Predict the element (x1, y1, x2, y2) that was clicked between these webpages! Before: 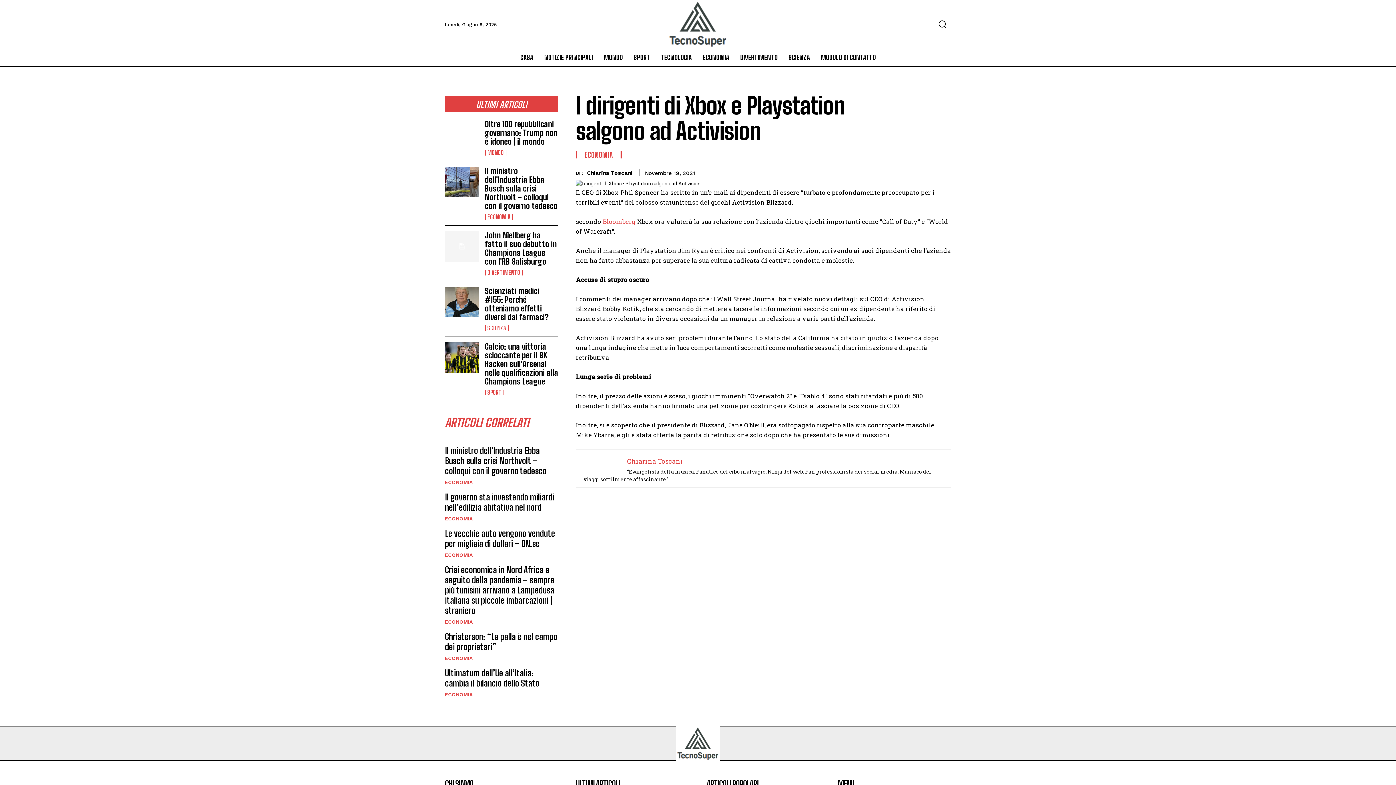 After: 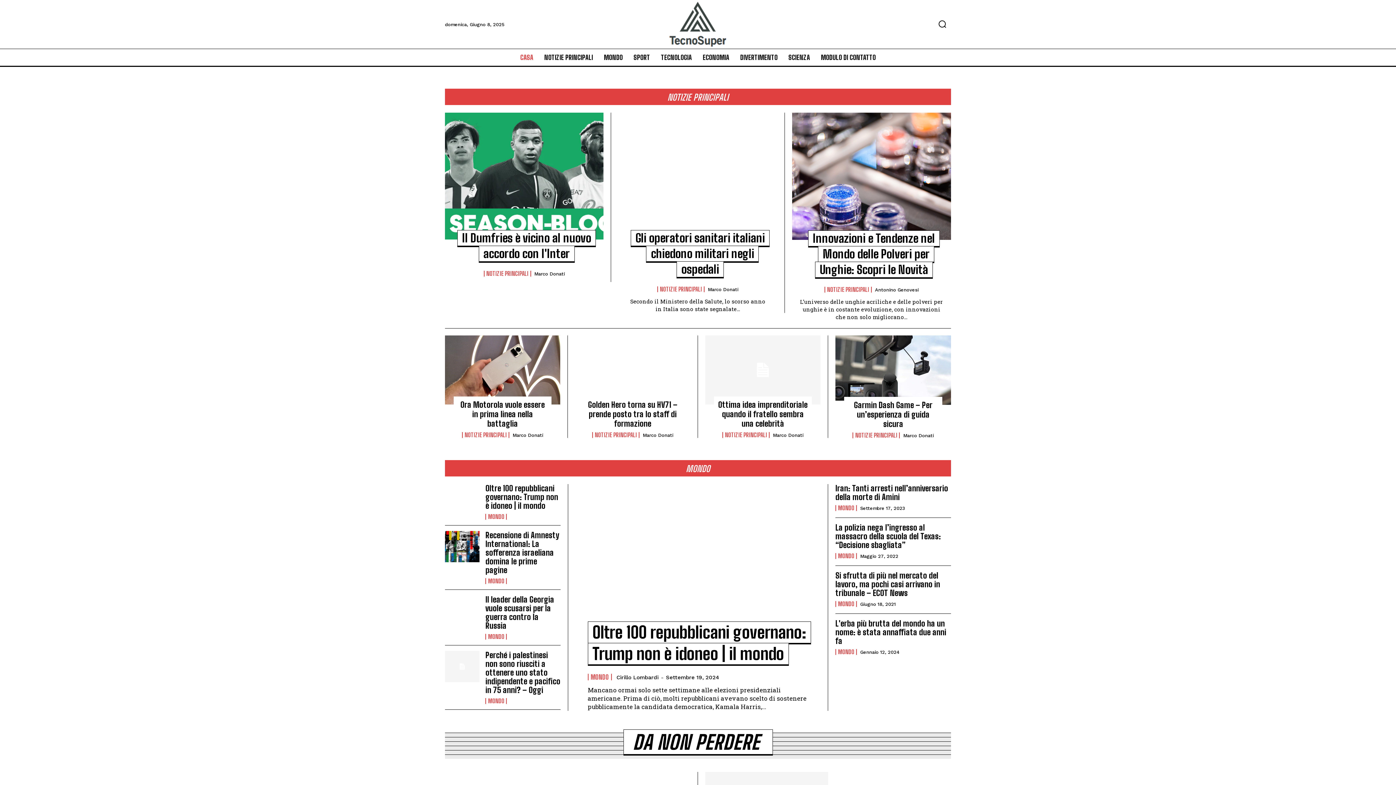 Action: bbox: (627, 457, 683, 465) label: Chiarina Toscani